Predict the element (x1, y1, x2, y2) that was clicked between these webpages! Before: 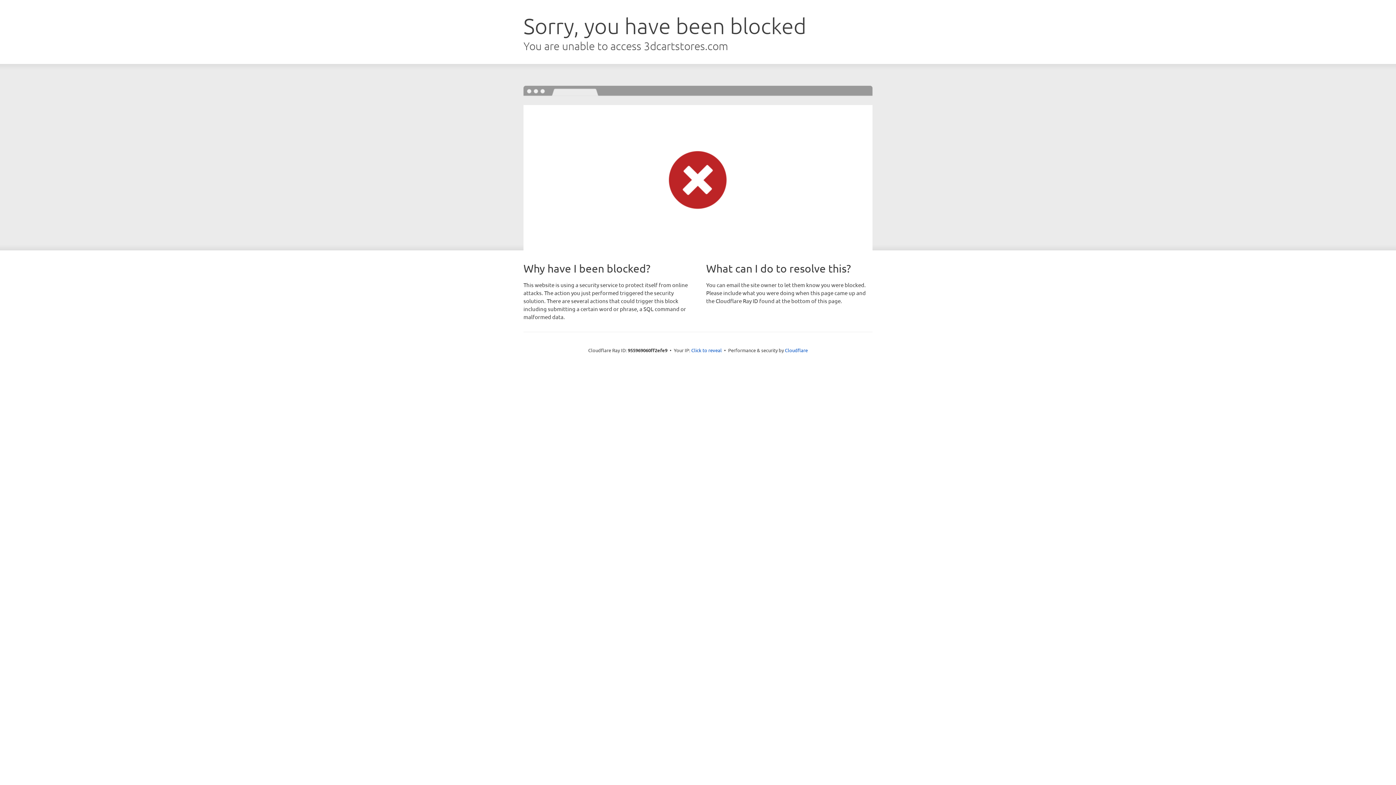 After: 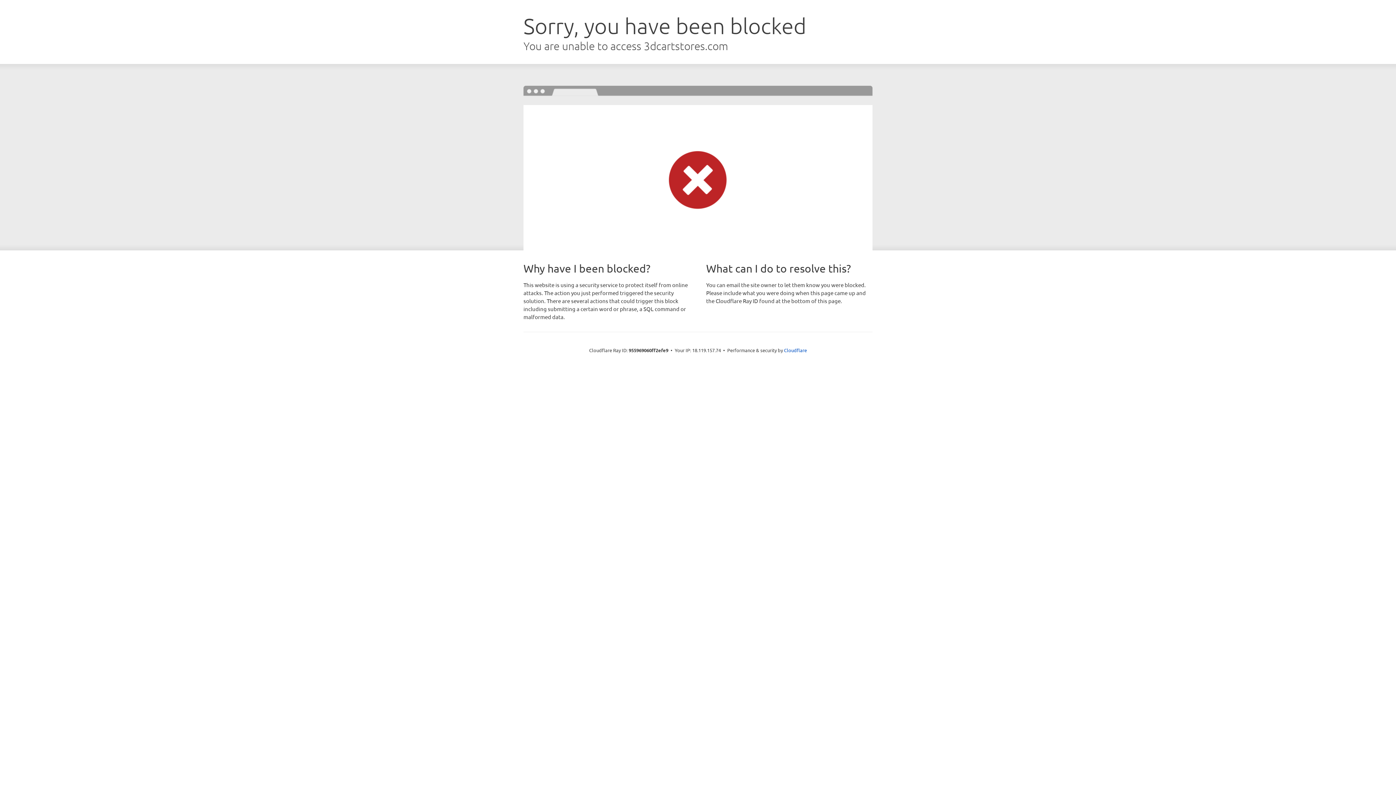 Action: bbox: (691, 346, 722, 353) label: Click to reveal